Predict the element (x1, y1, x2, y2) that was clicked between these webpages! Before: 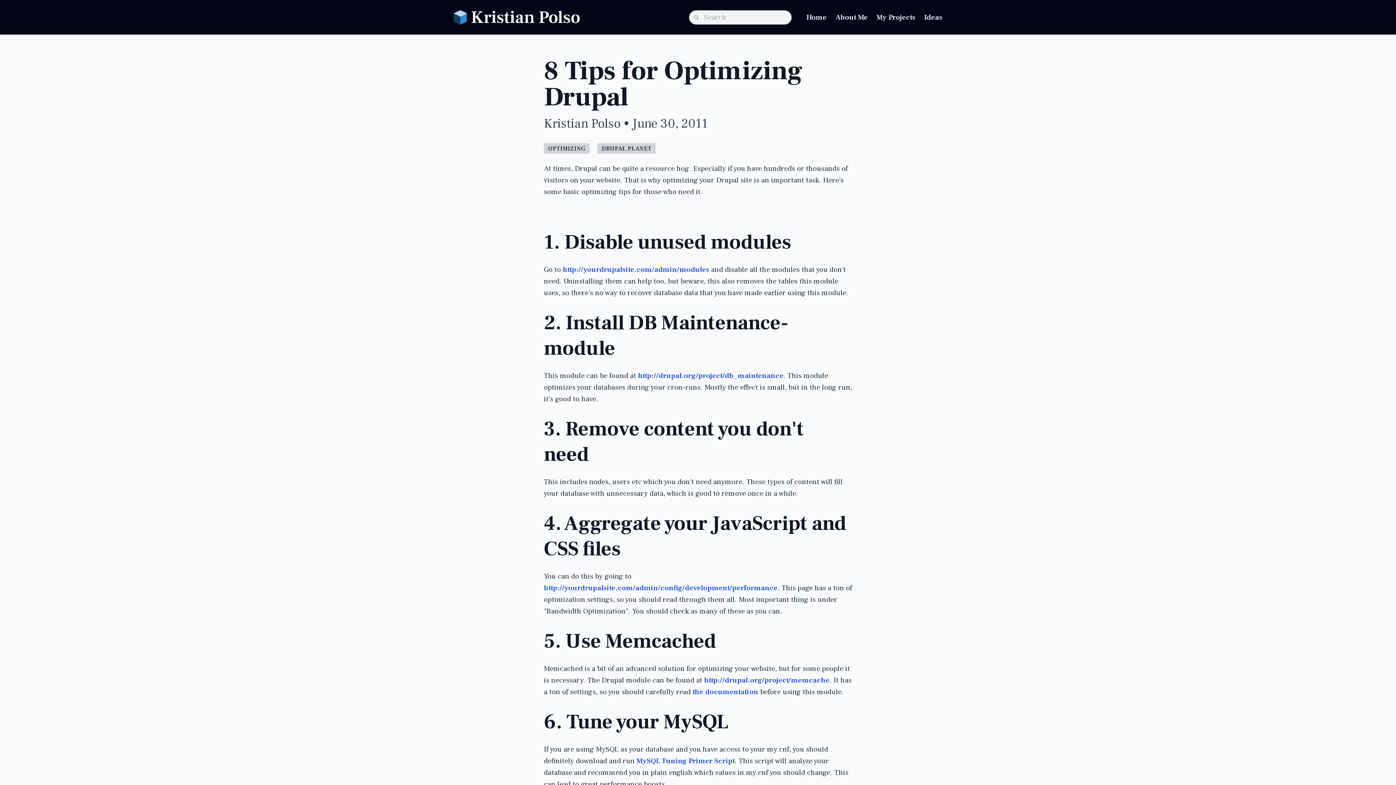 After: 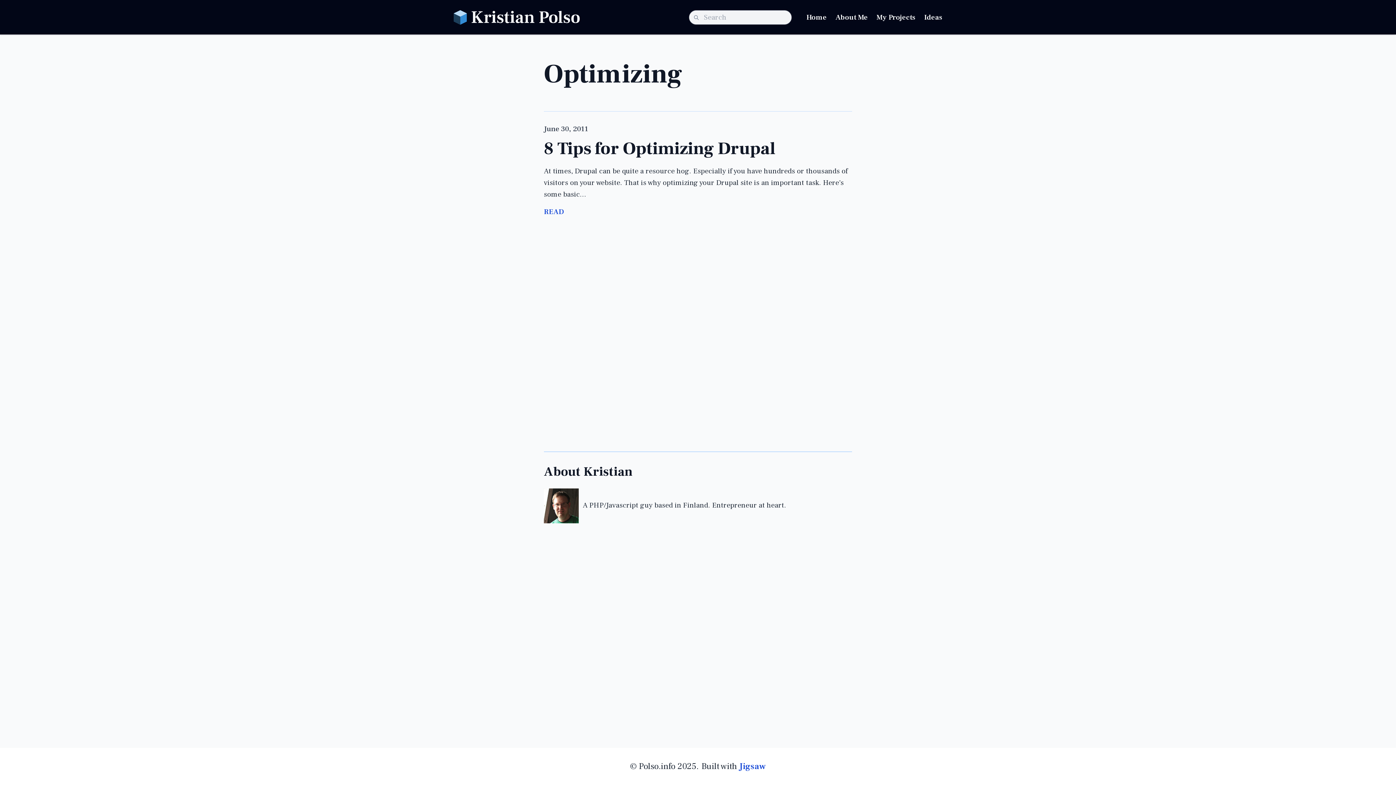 Action: bbox: (544, 143, 589, 153) label: OPTIMIZING